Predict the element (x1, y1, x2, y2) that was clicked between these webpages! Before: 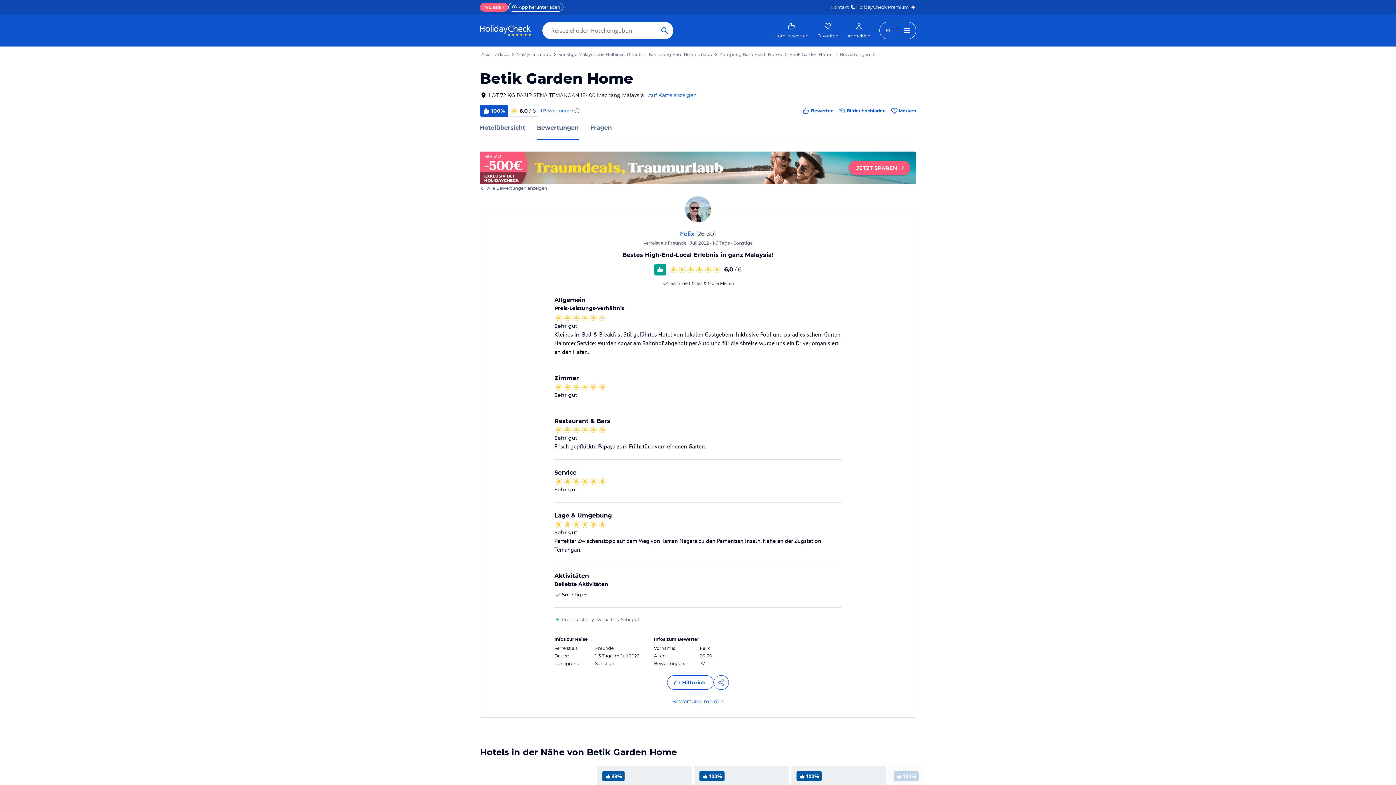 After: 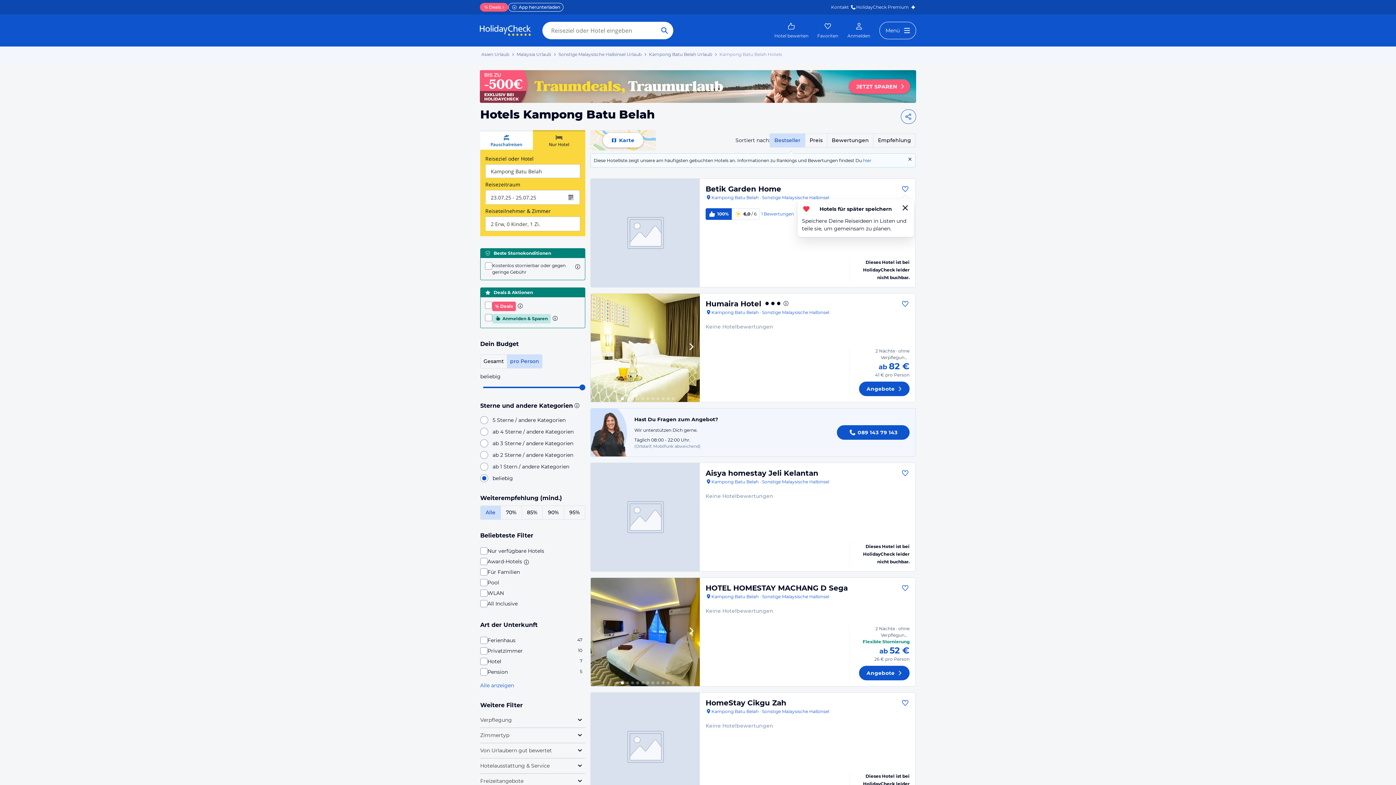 Action: bbox: (649, 52, 712, 56) label: Kampong Batu Belah Urlaub